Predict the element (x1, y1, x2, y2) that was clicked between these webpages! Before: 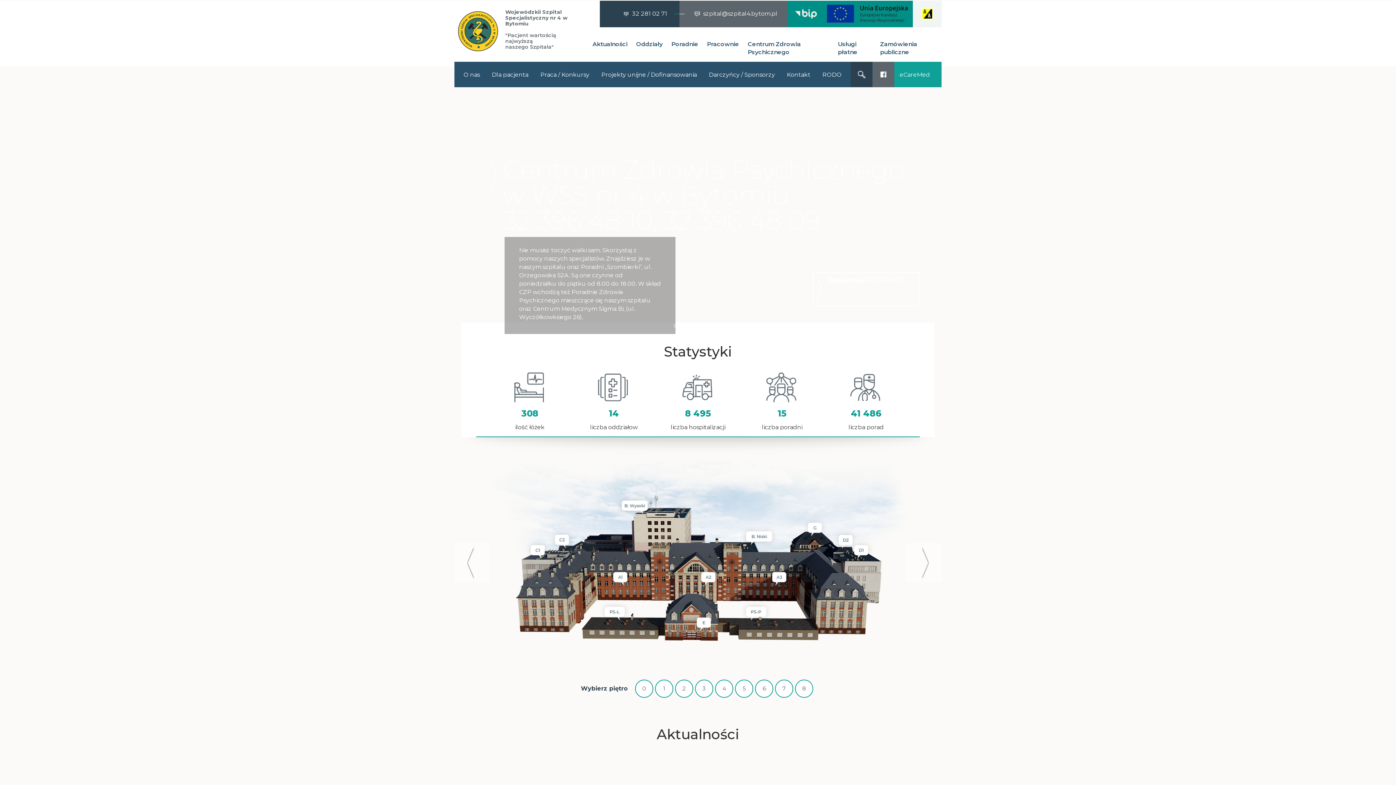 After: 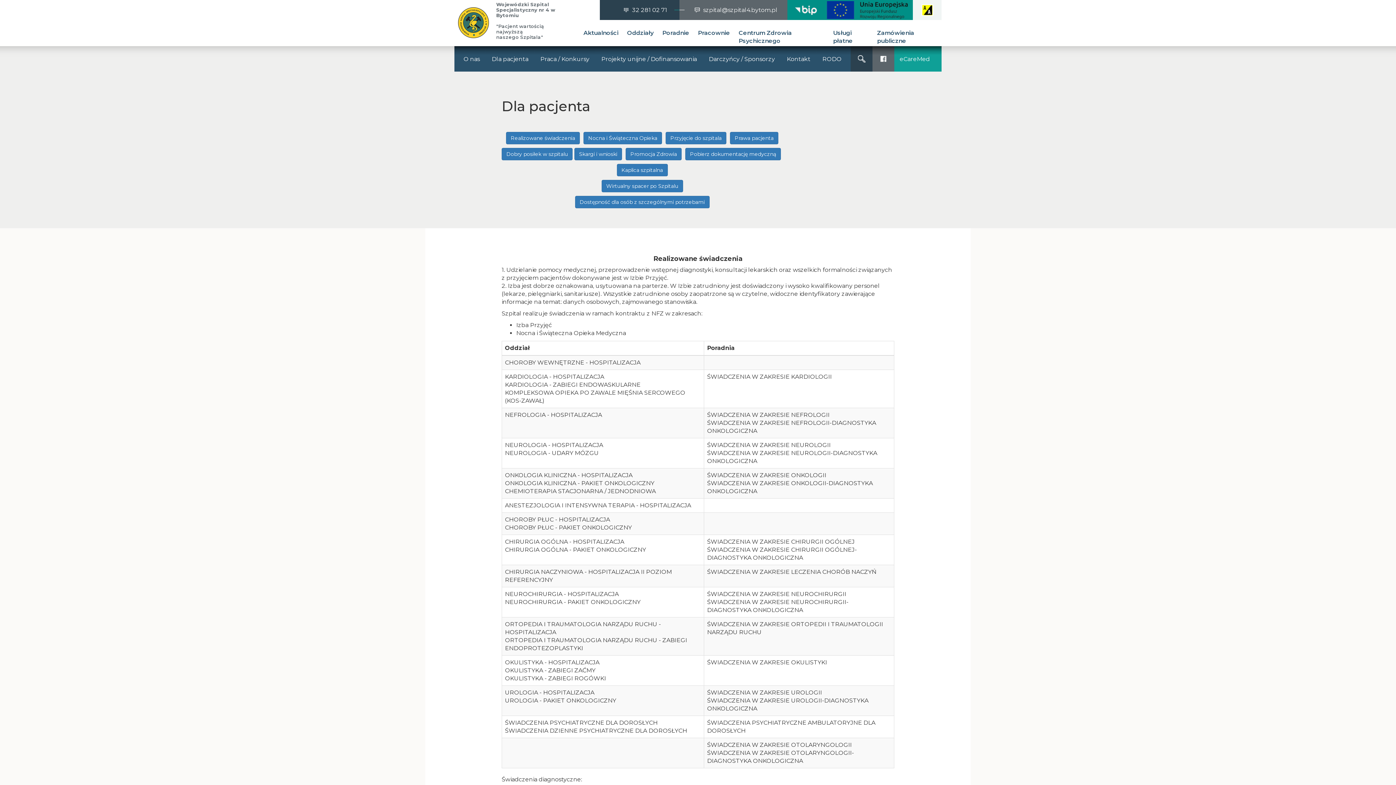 Action: bbox: (486, 61, 534, 87) label: Dla pacjenta